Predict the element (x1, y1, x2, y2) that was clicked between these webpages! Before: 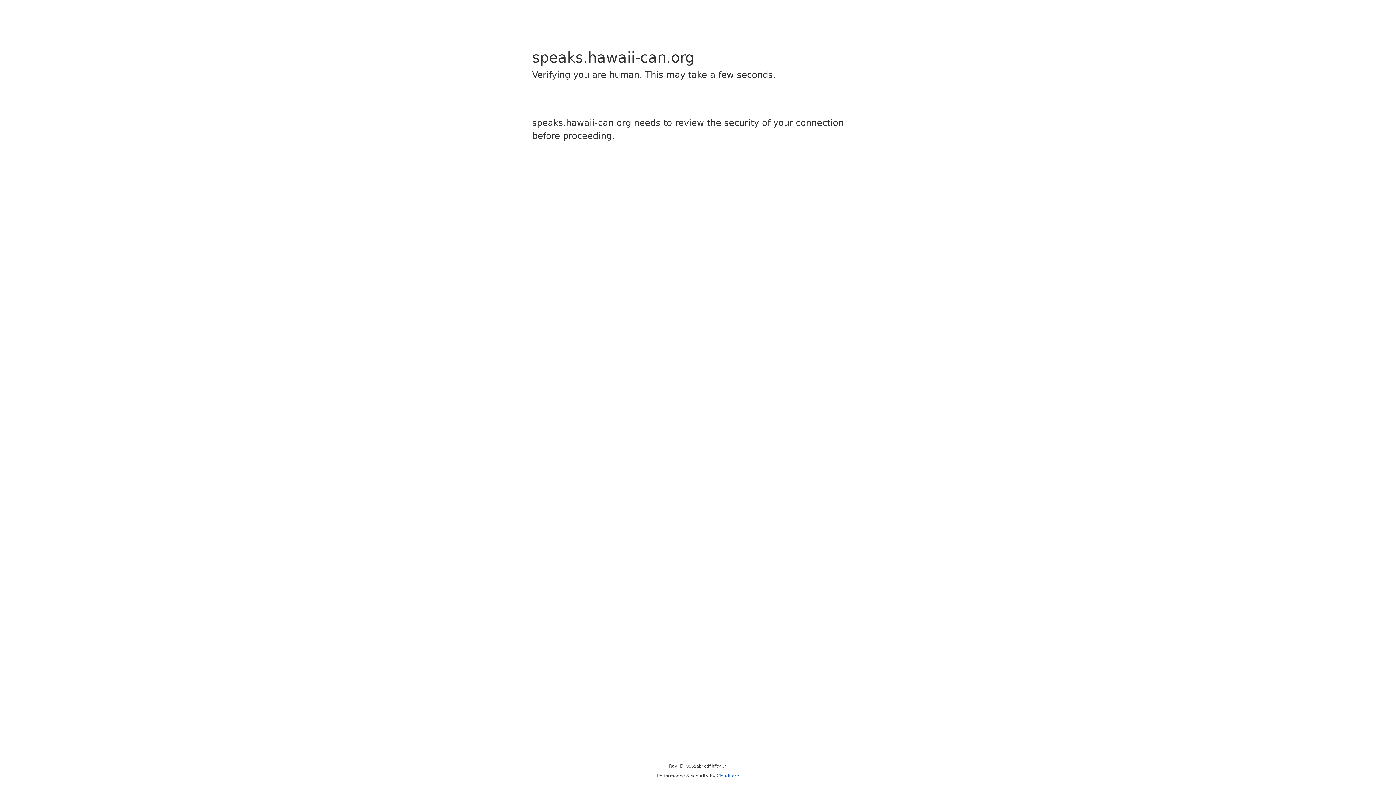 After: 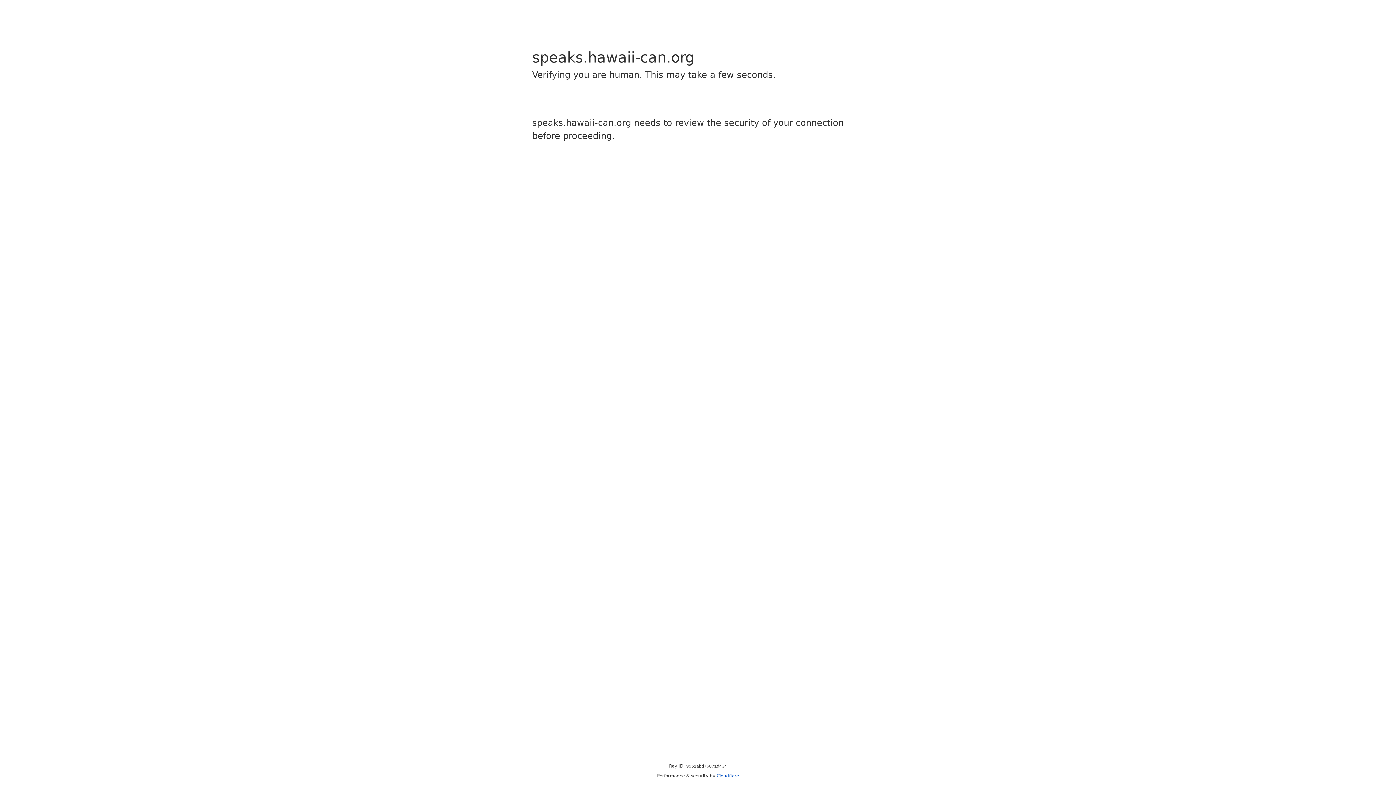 Action: bbox: (716, 773, 739, 778) label: Cloudflare